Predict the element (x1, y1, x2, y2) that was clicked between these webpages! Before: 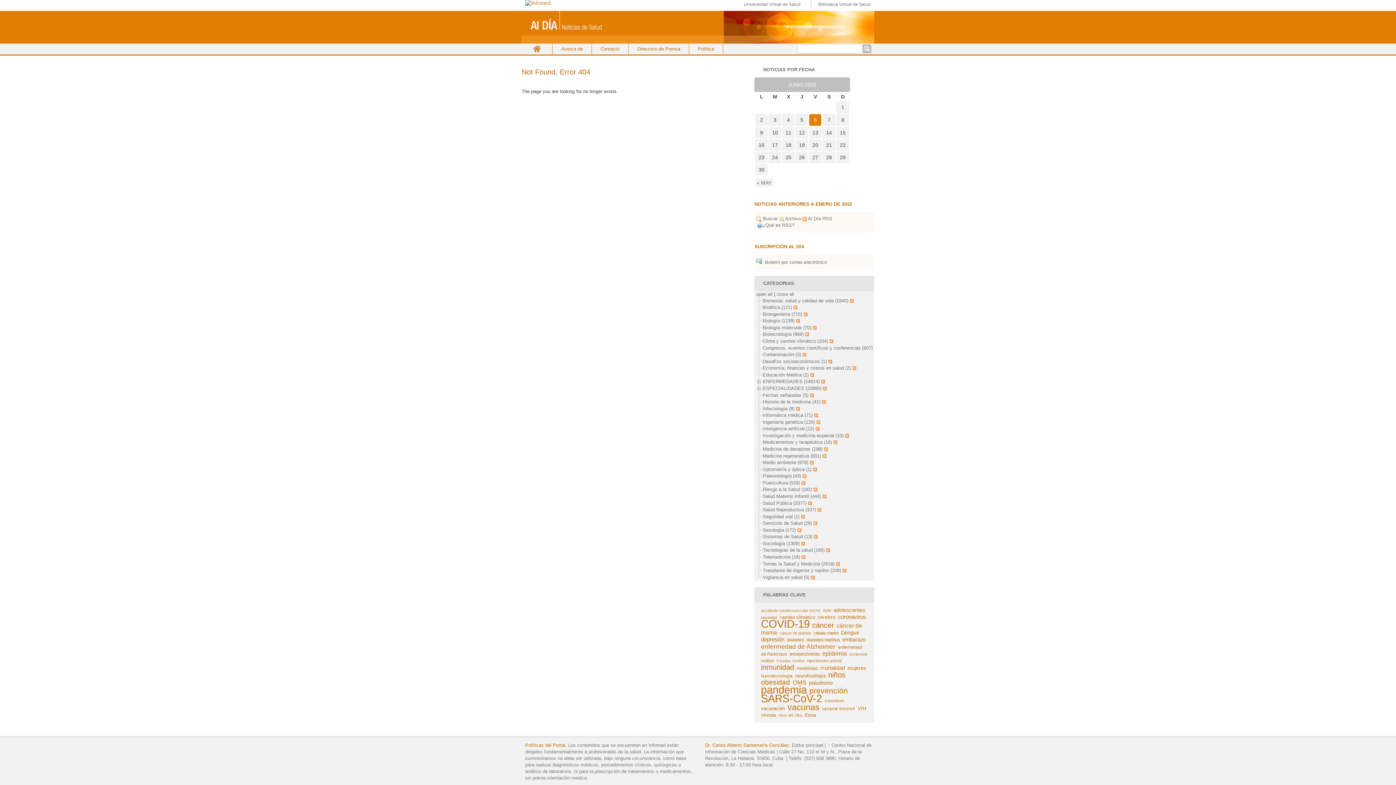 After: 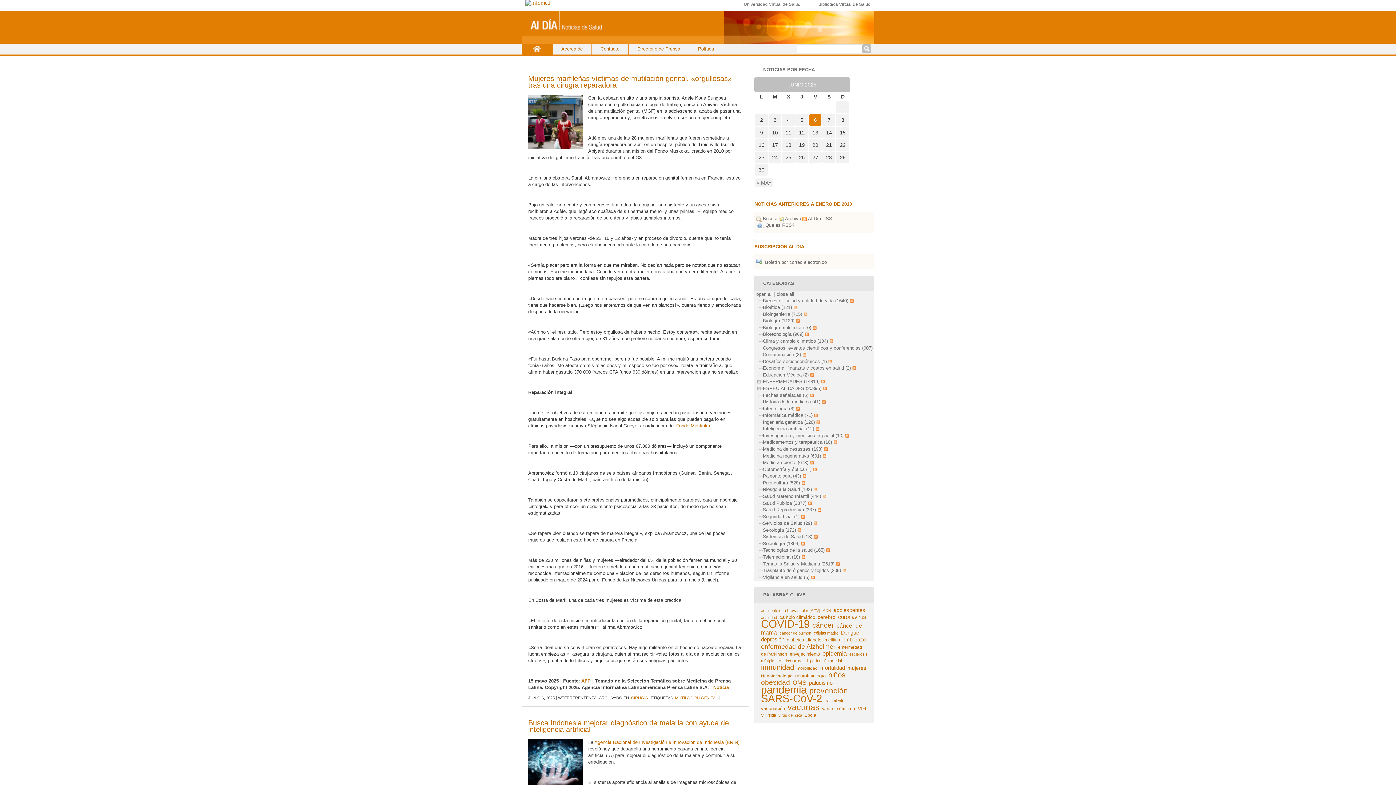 Action: label: Inicio bbox: (521, 43, 552, 54)